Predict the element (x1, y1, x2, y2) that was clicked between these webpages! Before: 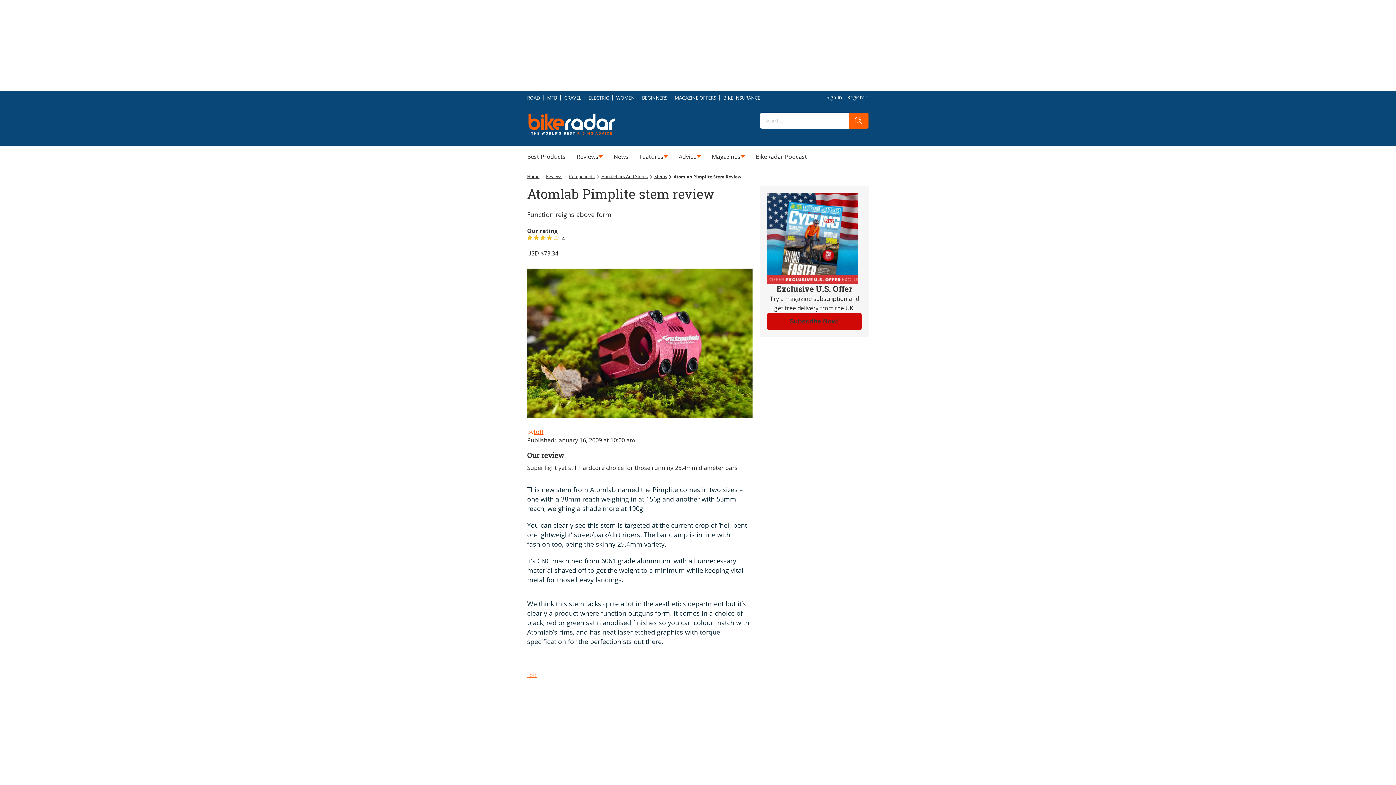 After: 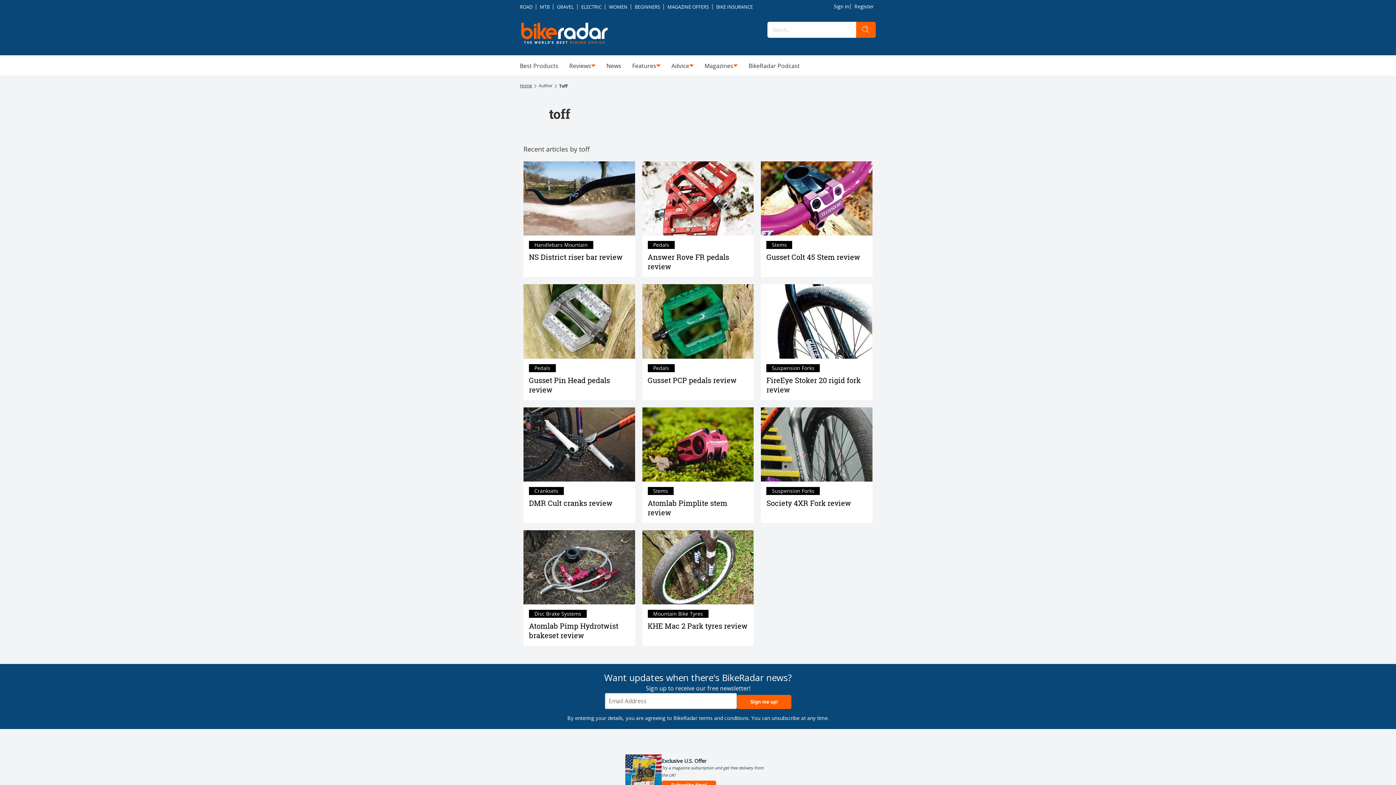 Action: label: toff bbox: (527, 670, 537, 685)